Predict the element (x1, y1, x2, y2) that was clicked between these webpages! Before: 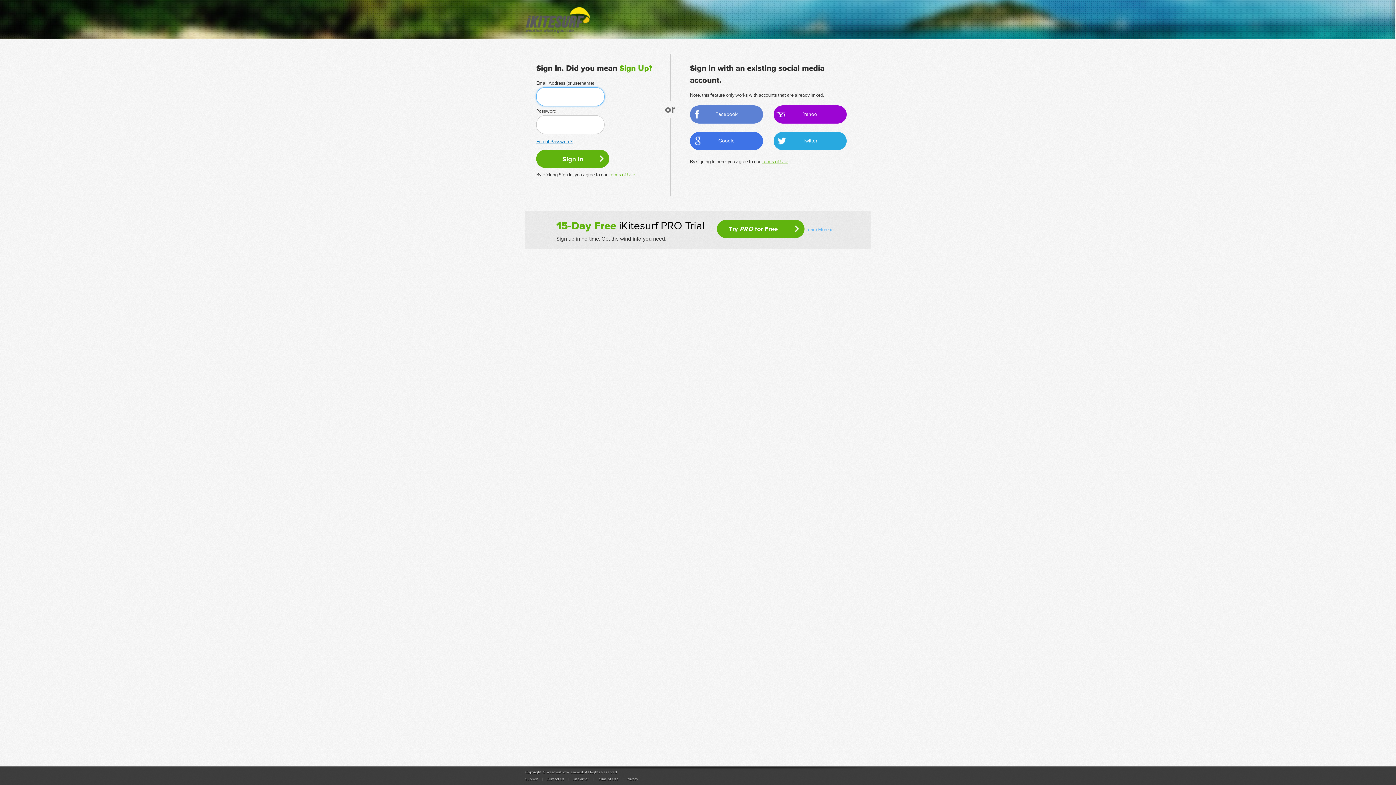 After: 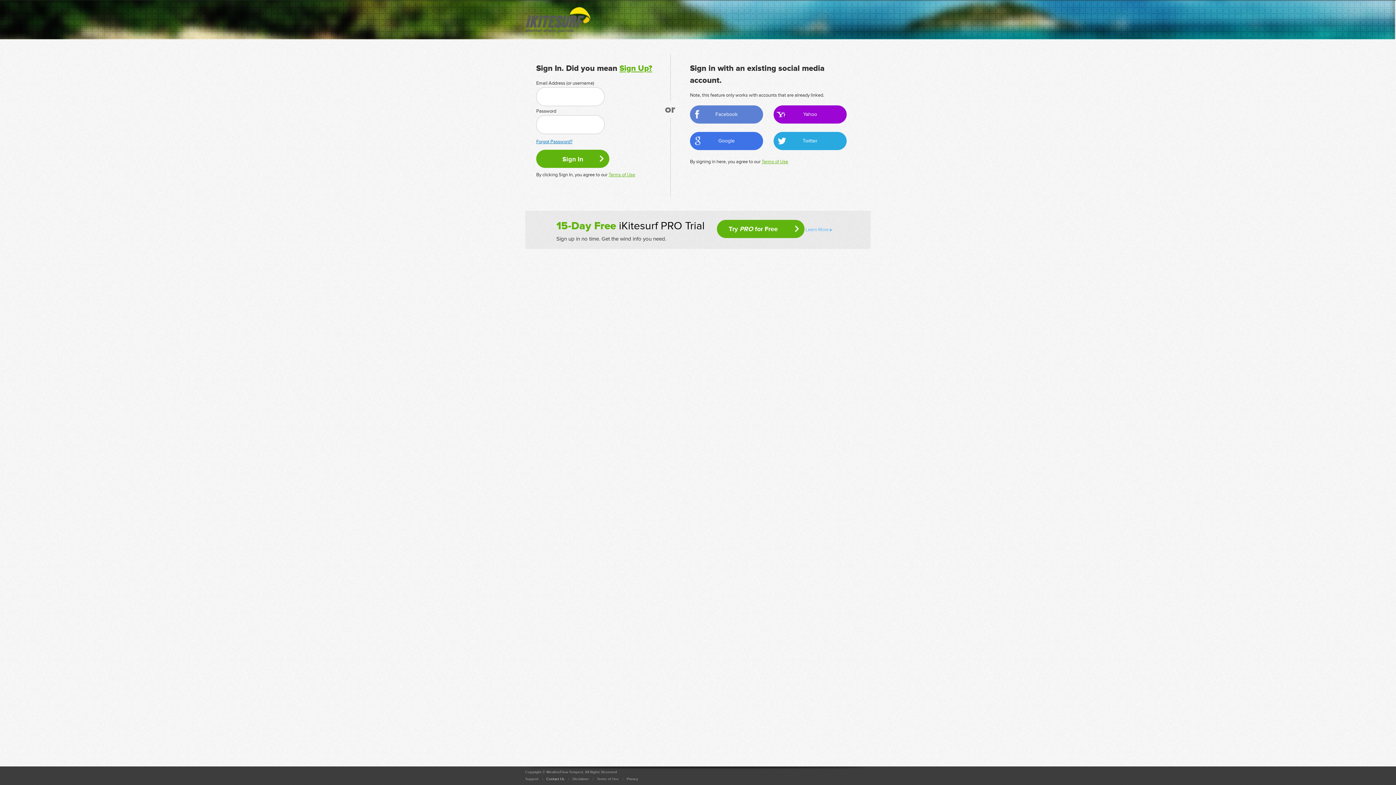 Action: label: Contact Us bbox: (546, 777, 564, 781)